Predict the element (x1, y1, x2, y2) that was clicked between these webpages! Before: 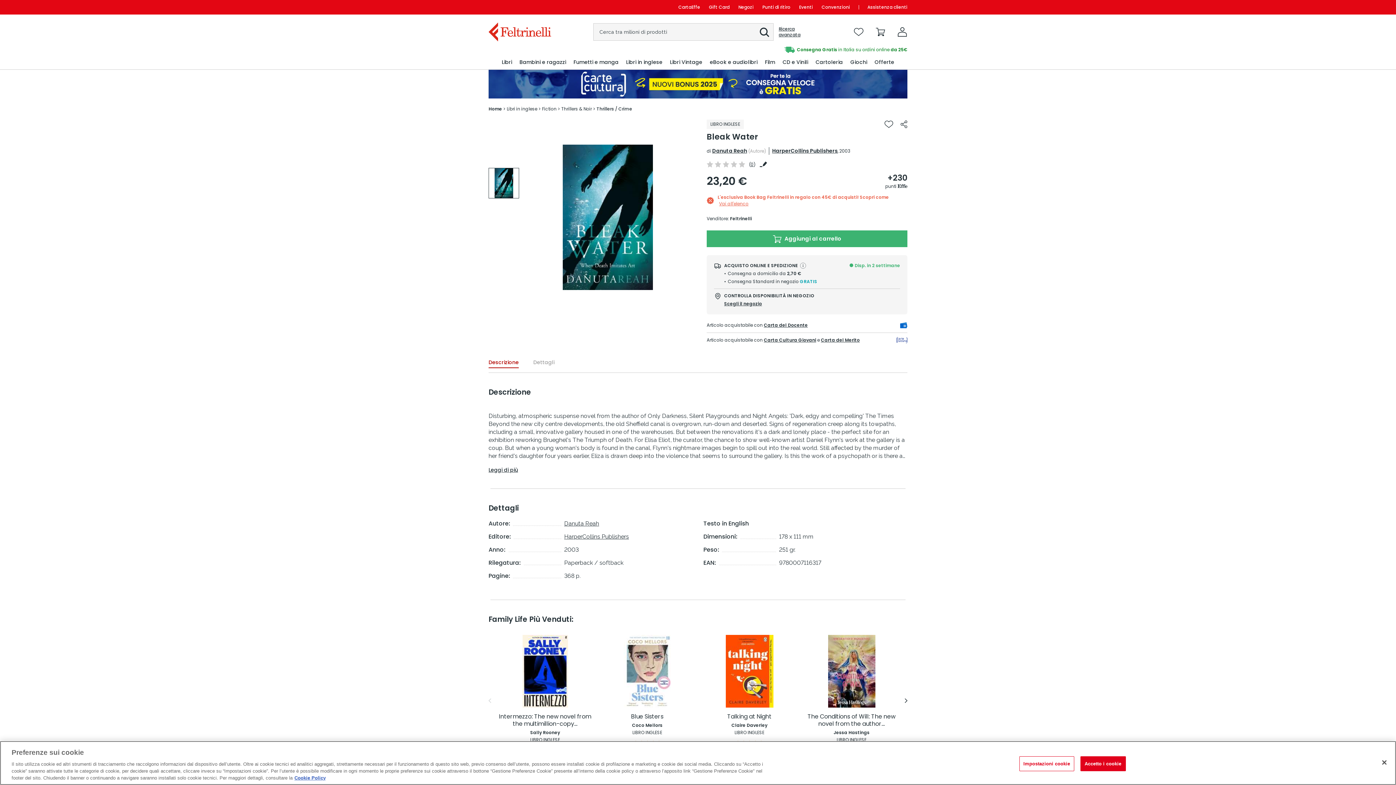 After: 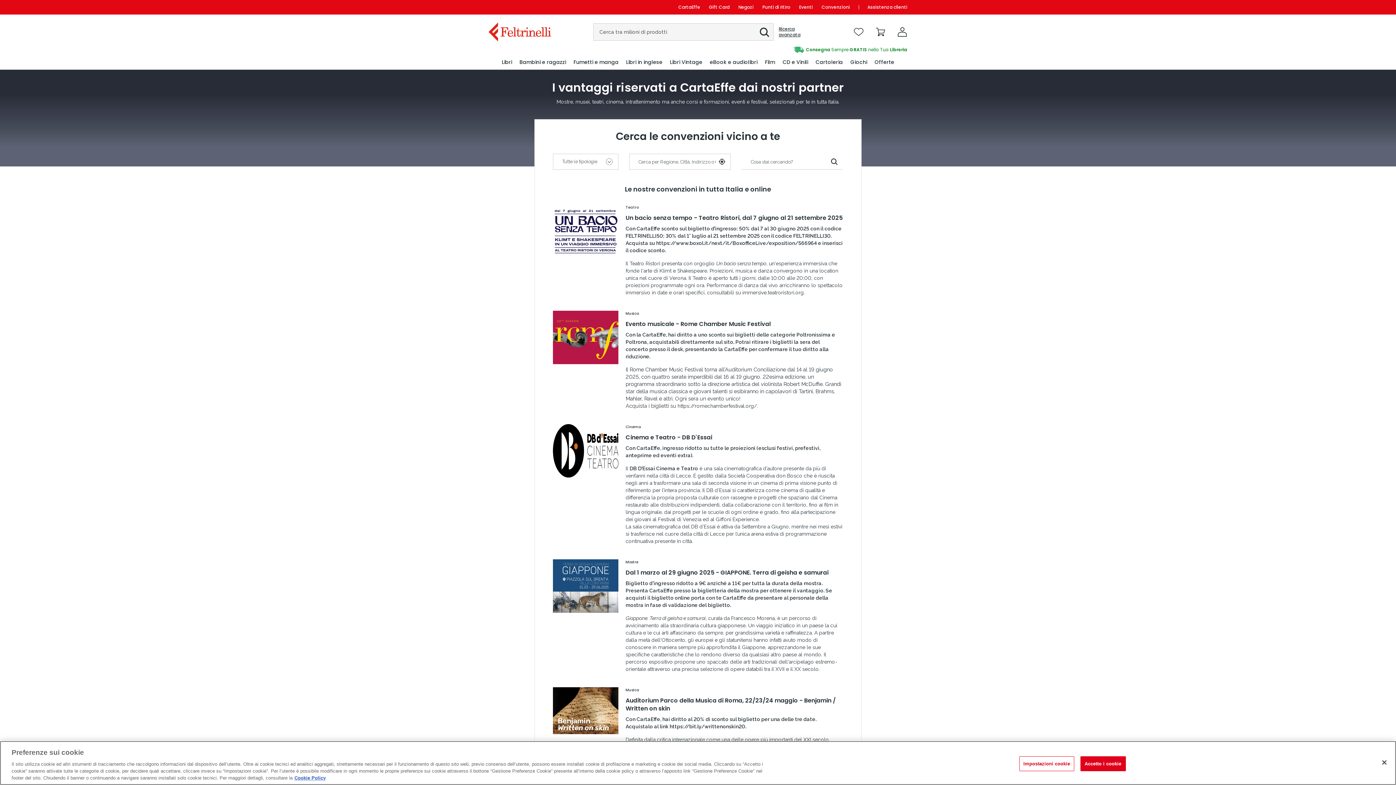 Action: label: Convenzioni bbox: (817, 0, 854, 14)